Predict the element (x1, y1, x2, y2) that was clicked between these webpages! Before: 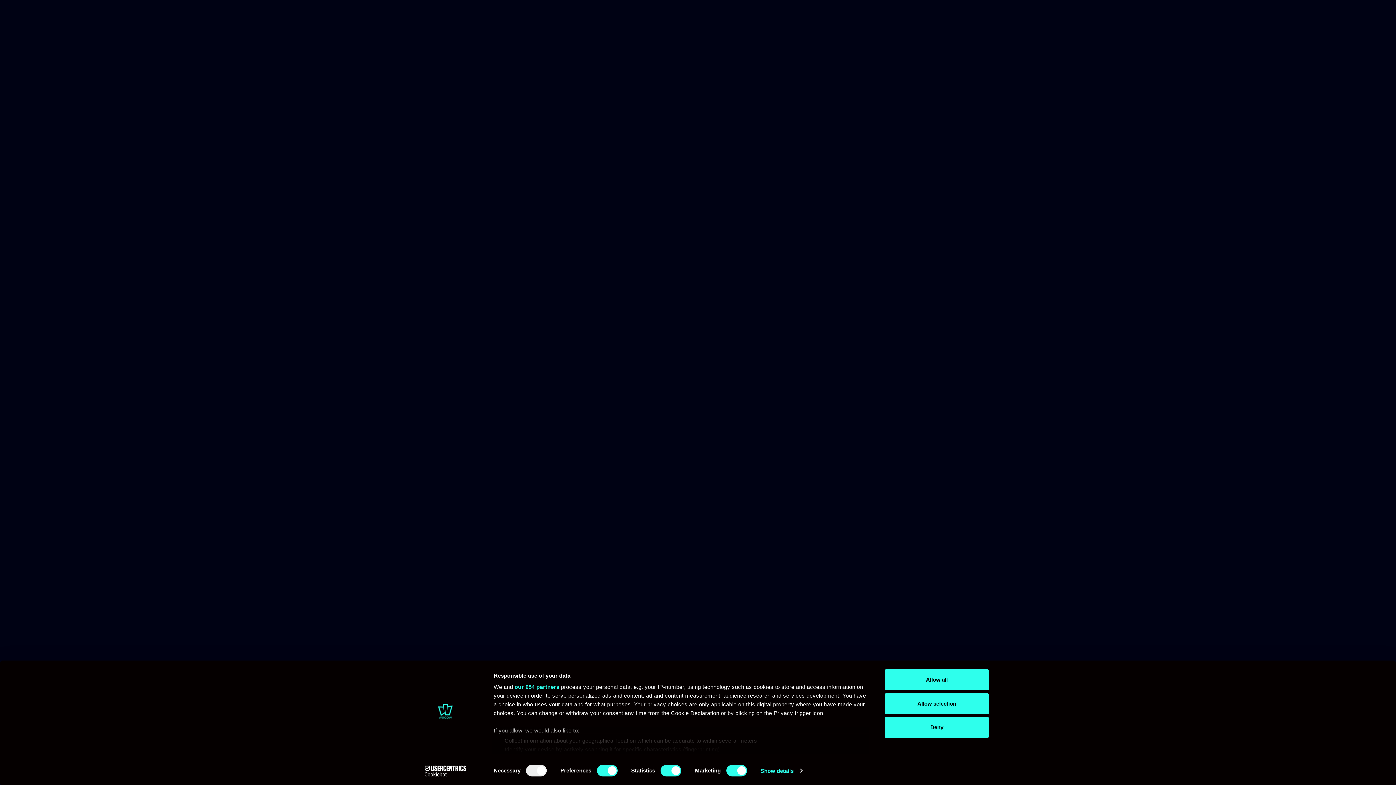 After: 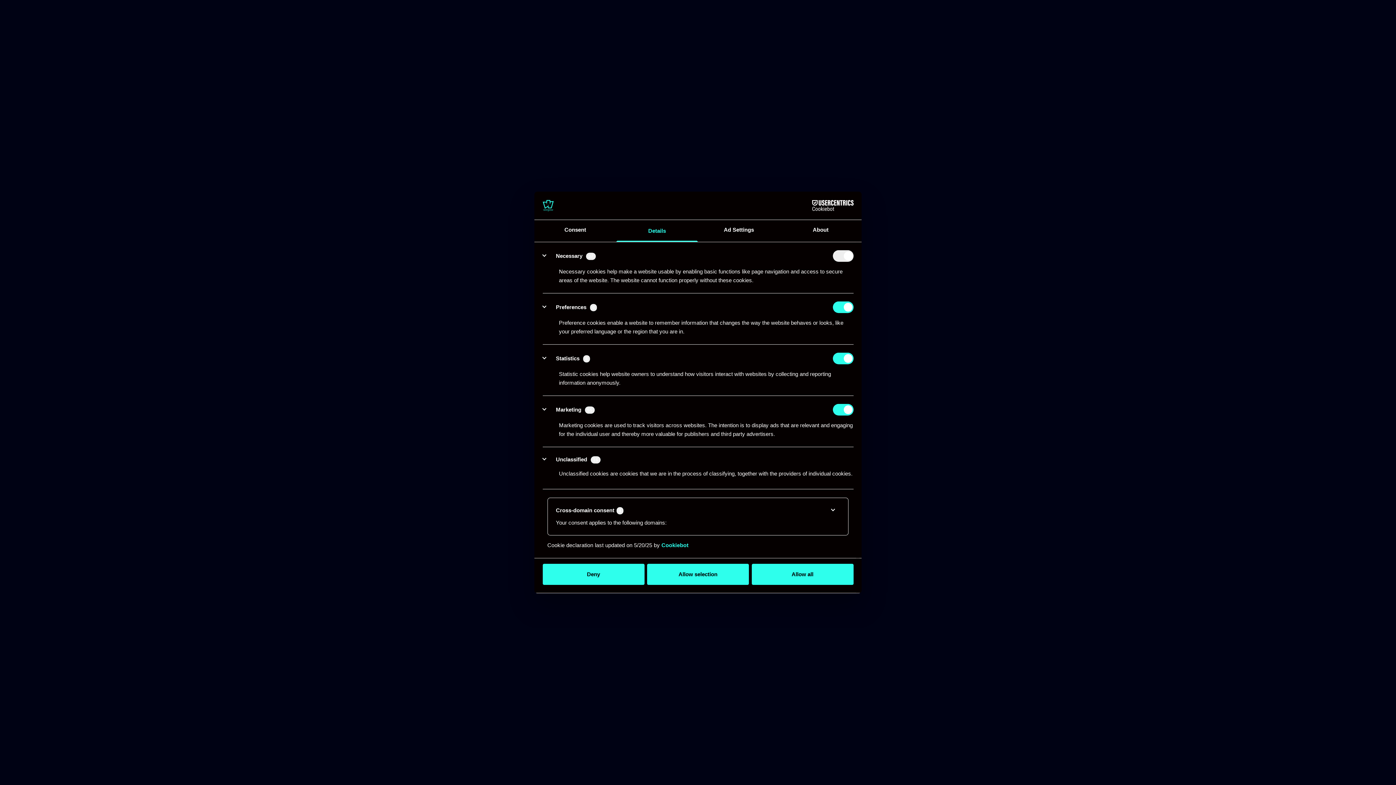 Action: label: Show details bbox: (760, 765, 802, 776)